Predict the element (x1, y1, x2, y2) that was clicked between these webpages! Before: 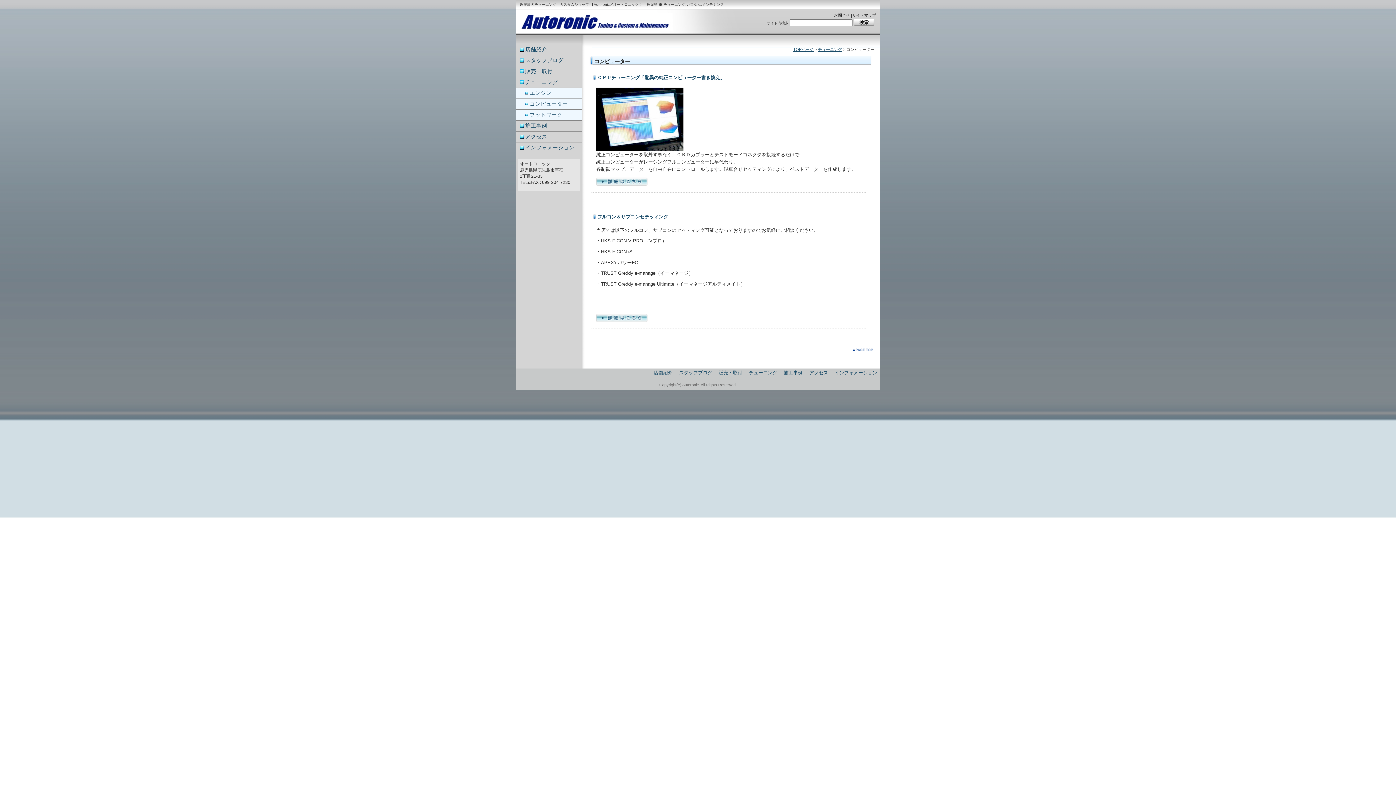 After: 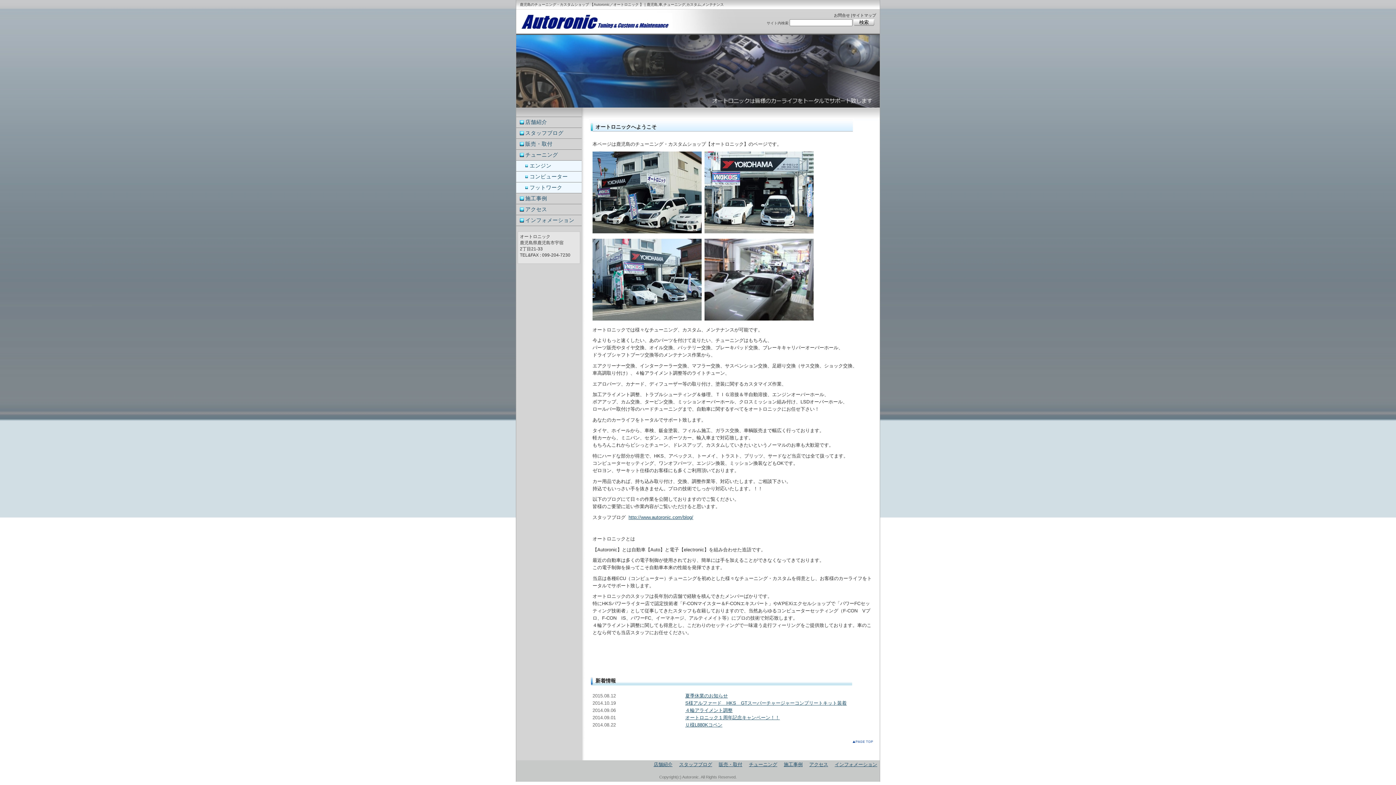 Action: bbox: (520, 13, 672, 31) label: 鹿児島のチューニング・カスタムショップ 【Autoronic／オートロニック 】 | 鹿児島,車,チューニング,カスタム,メンテナンス